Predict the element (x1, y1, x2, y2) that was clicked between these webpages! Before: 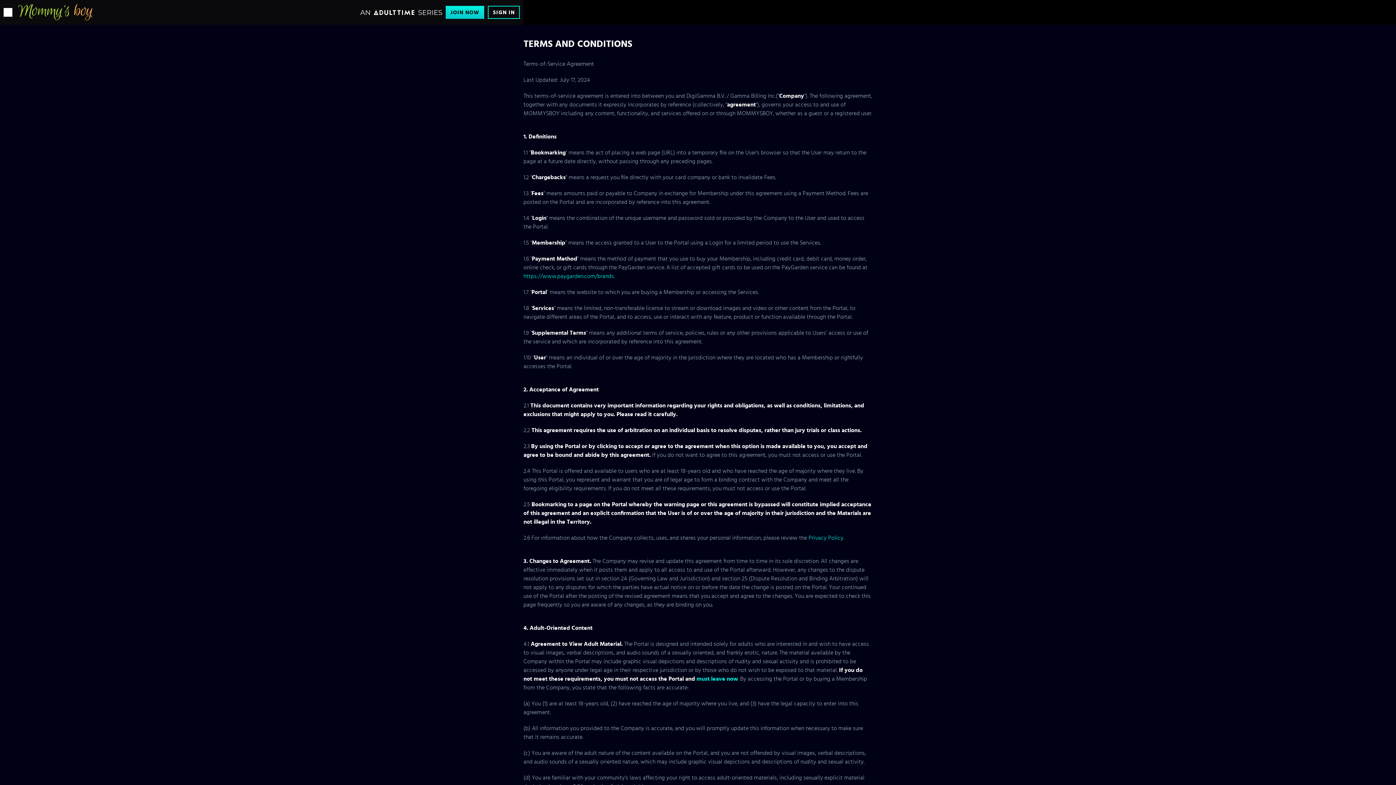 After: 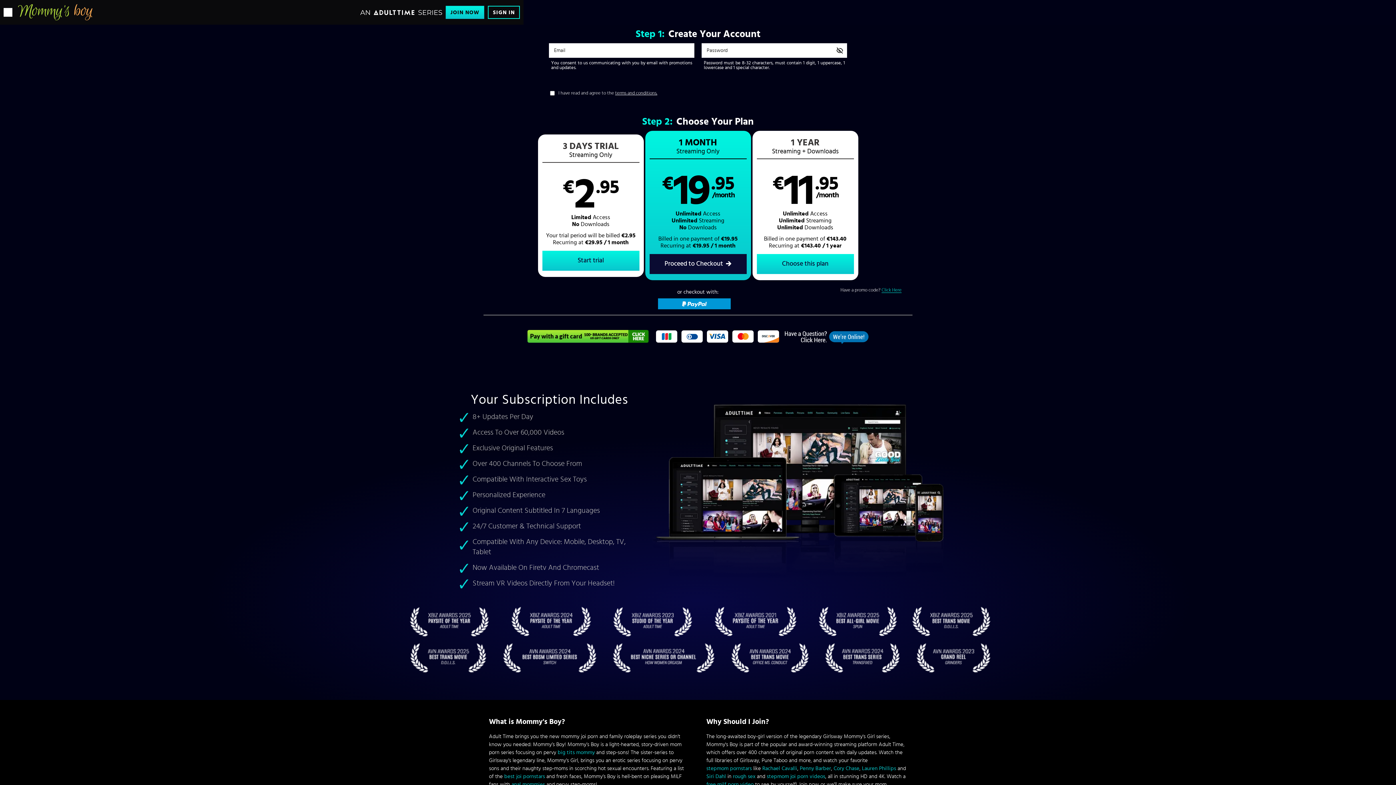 Action: bbox: (445, 5, 484, 18) label: JOIN NOW